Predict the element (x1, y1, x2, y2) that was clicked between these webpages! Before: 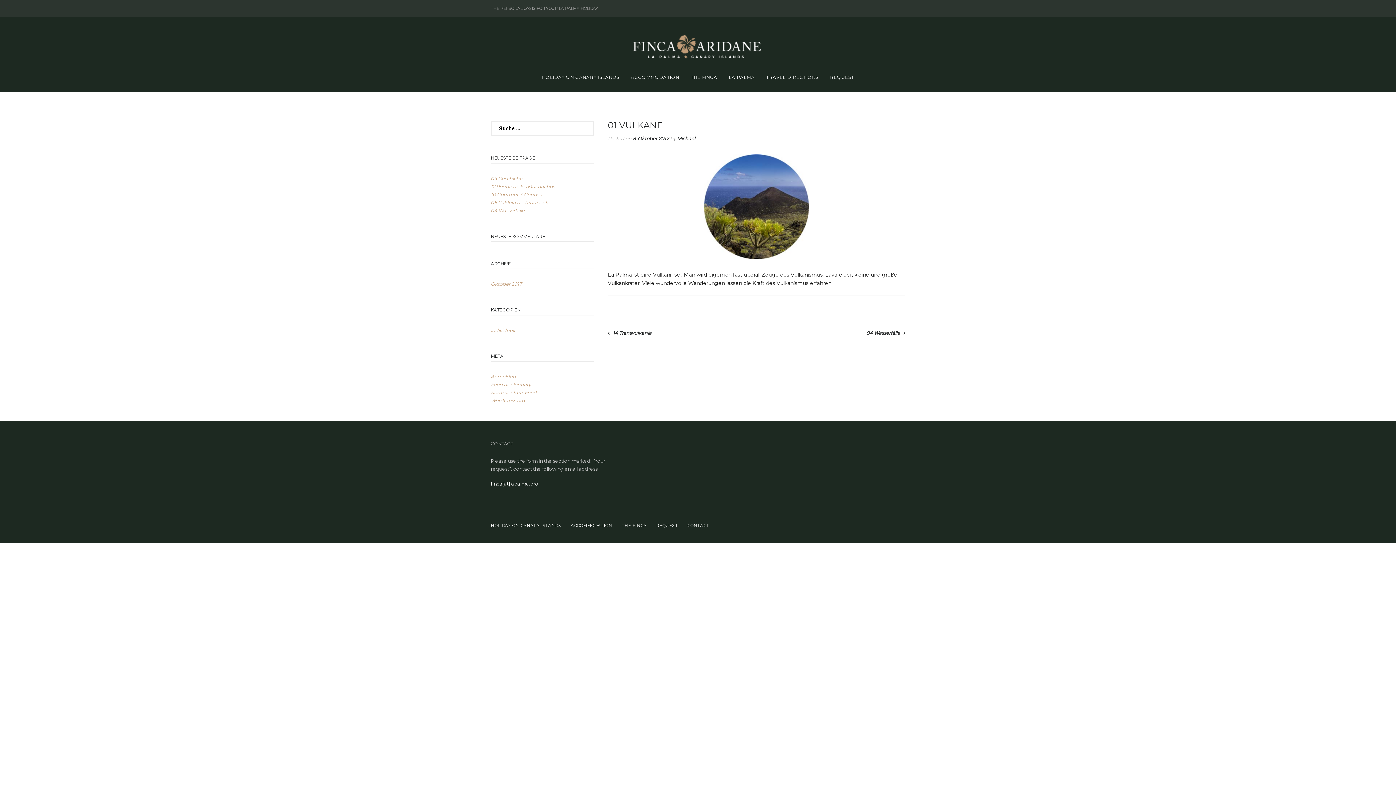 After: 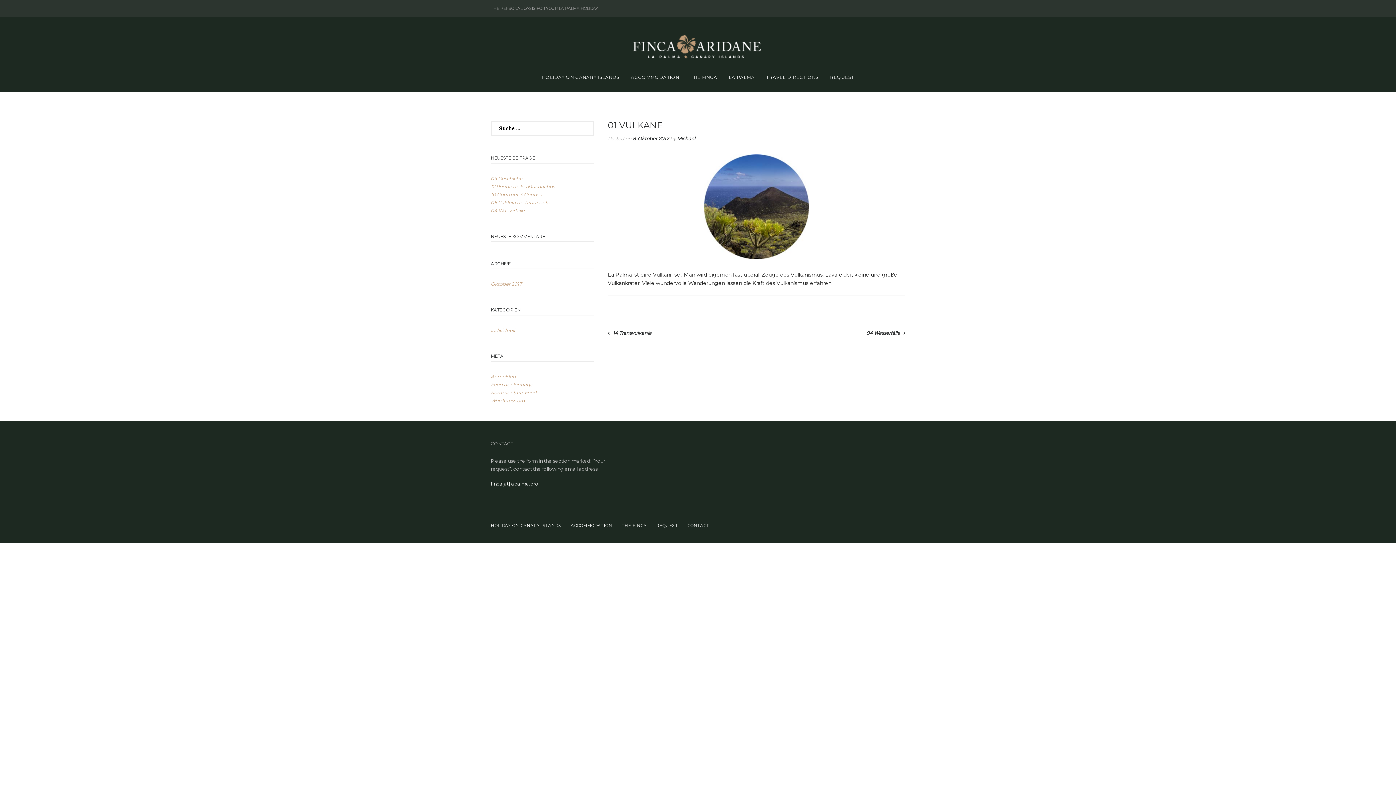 Action: bbox: (632, 135, 669, 141) label: 8. Oktober 2017